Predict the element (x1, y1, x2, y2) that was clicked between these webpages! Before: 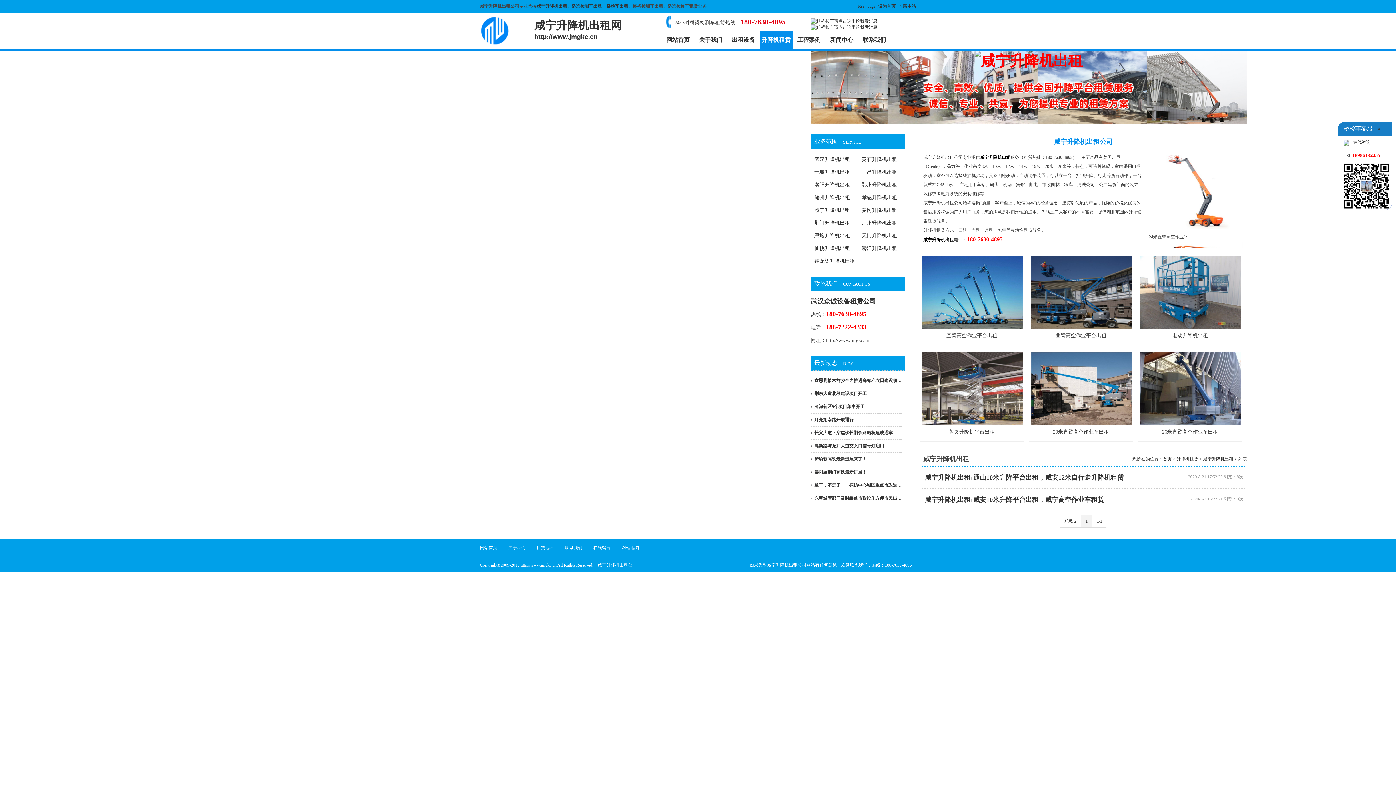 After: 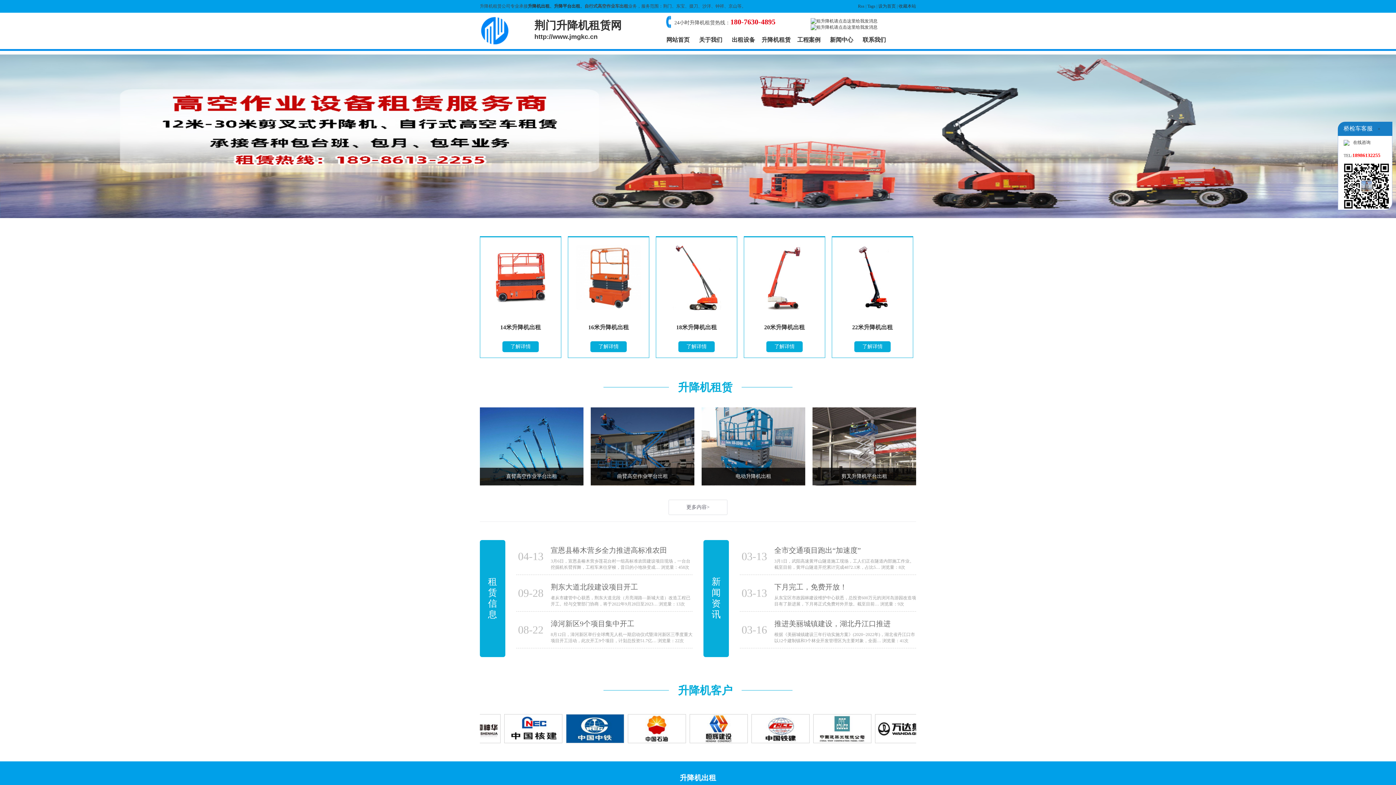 Action: label: 首页 bbox: (1163, 456, 1172, 461)